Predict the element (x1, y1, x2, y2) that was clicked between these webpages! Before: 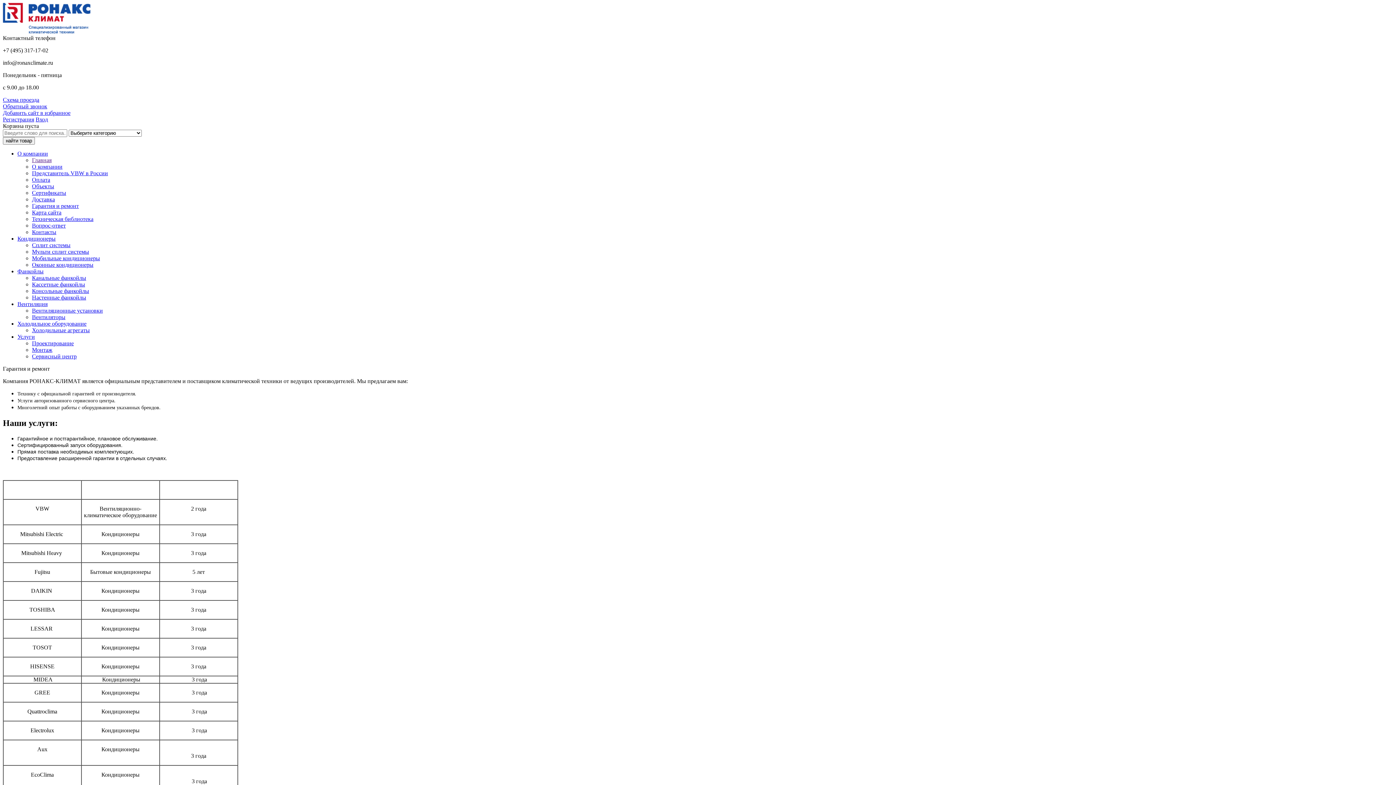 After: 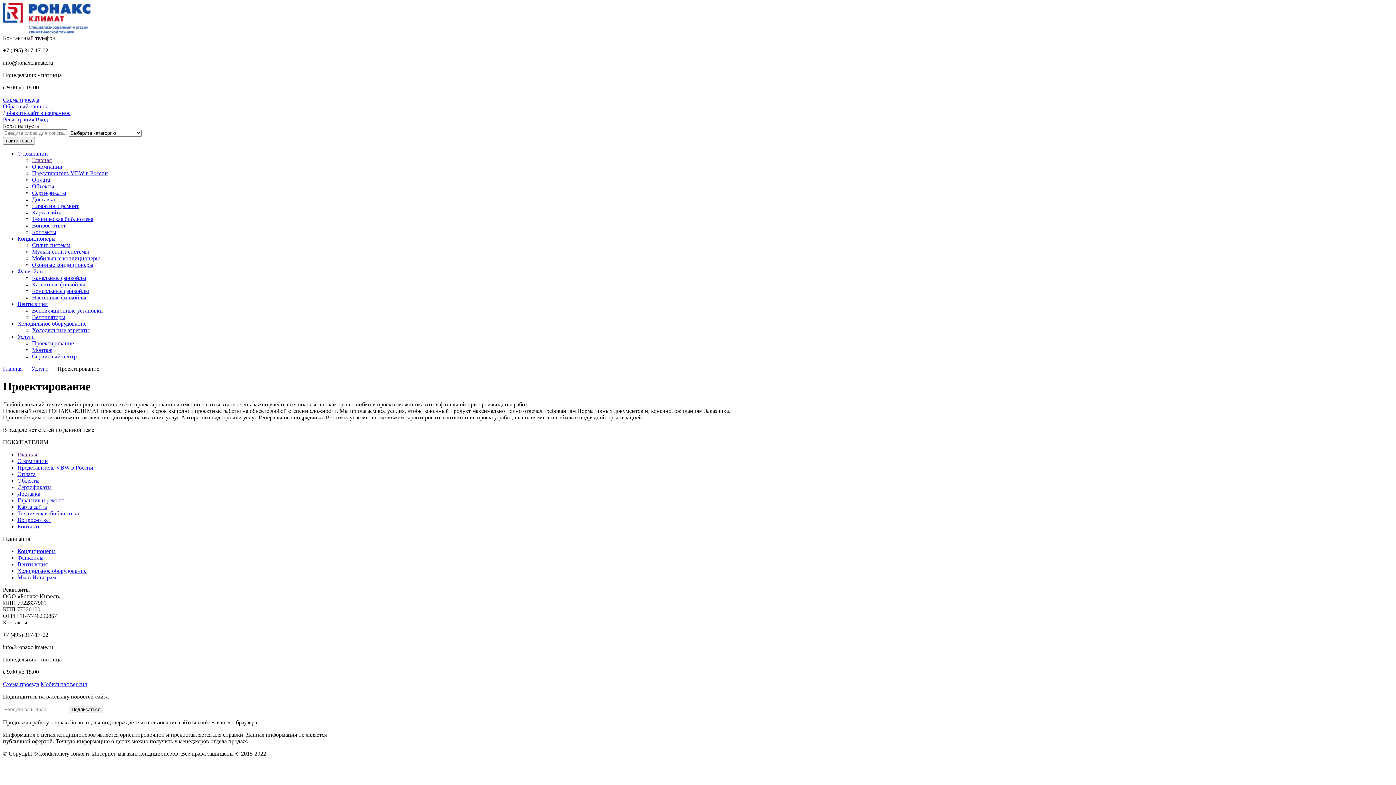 Action: label: Проектирование bbox: (32, 340, 73, 346)